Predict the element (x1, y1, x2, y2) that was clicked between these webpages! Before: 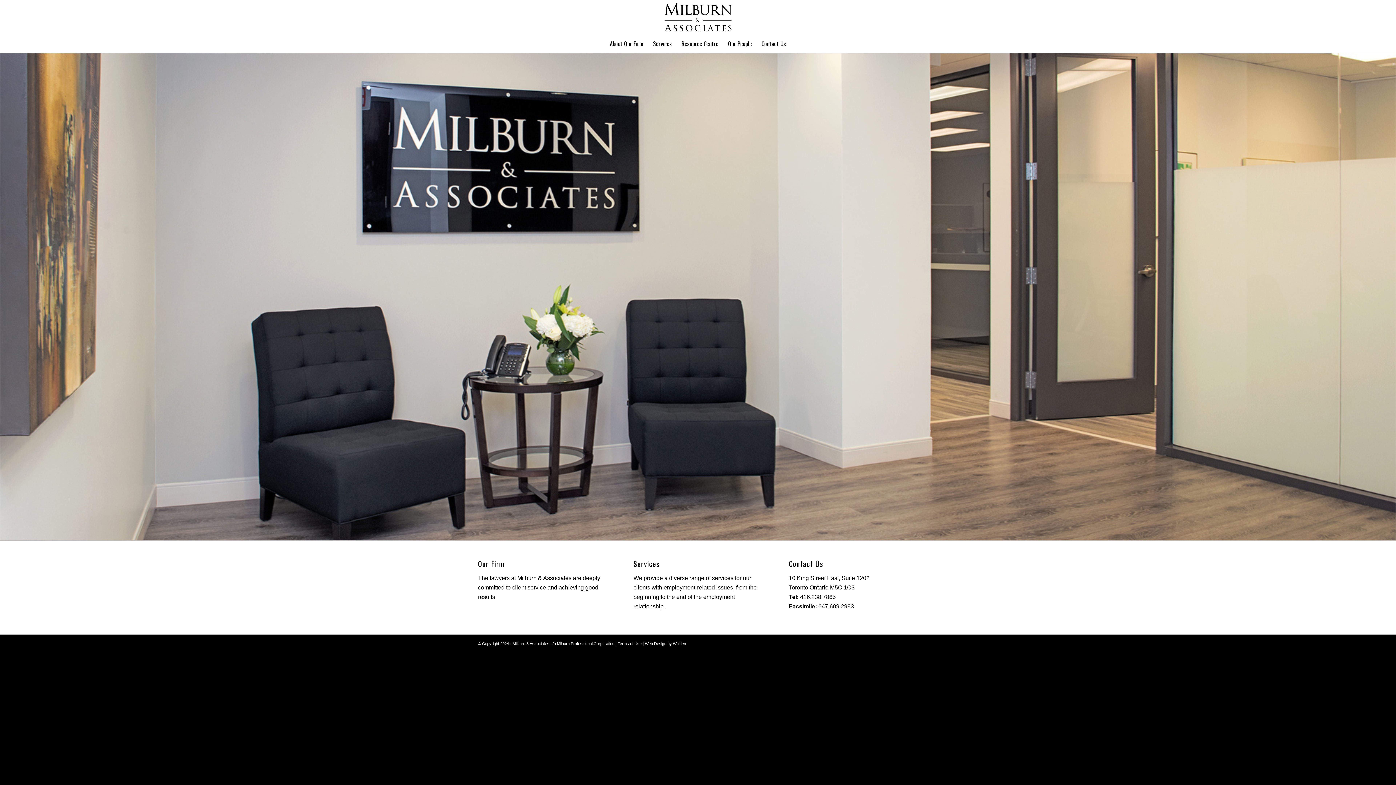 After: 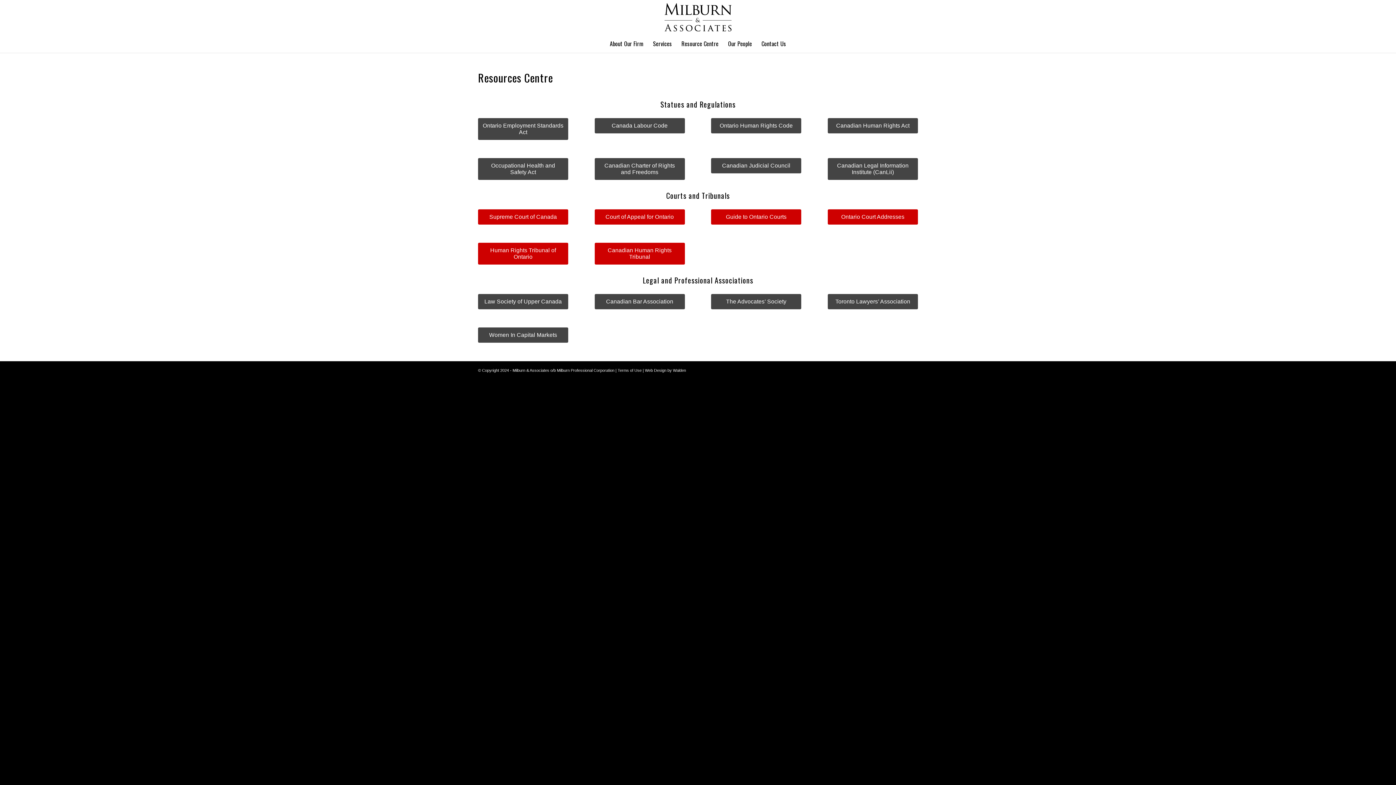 Action: bbox: (676, 34, 723, 52) label: Resource Centre